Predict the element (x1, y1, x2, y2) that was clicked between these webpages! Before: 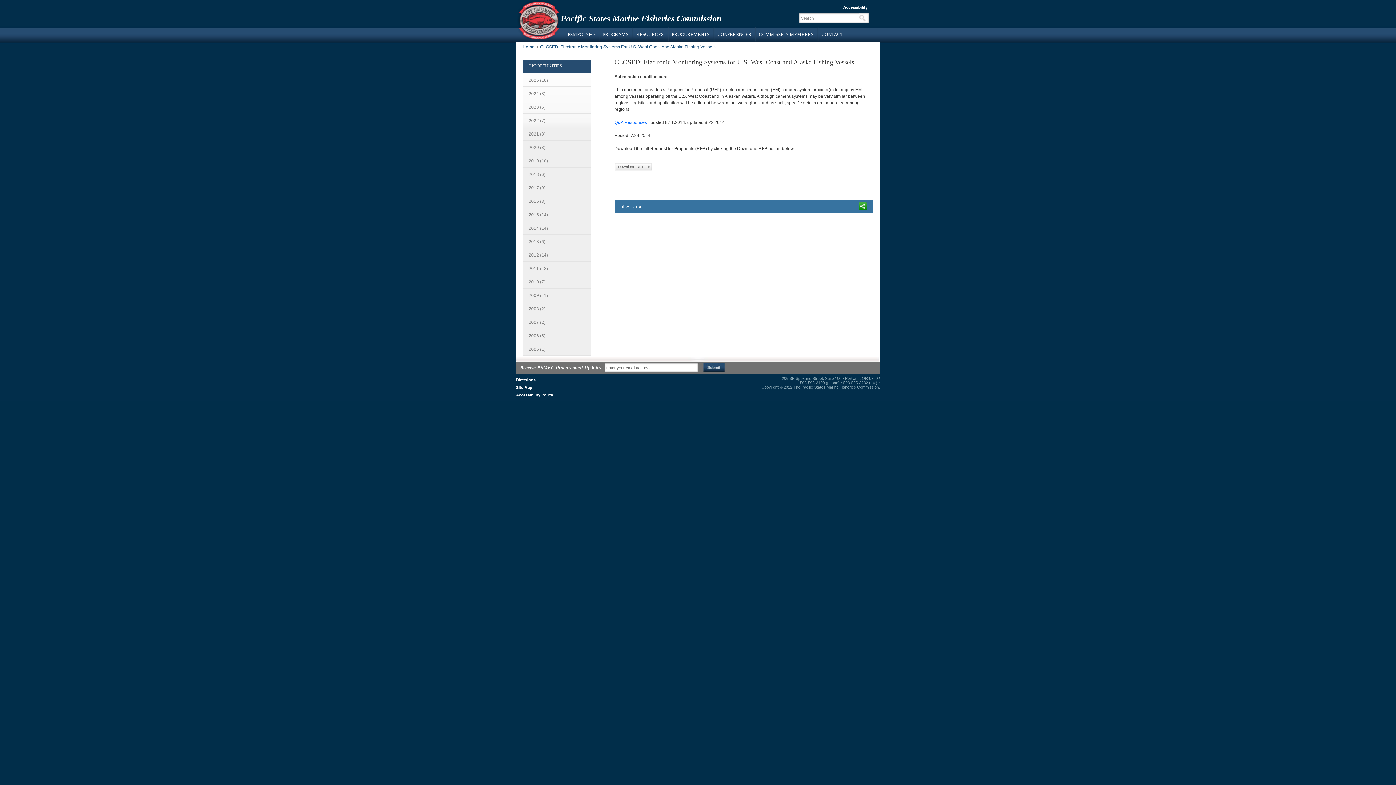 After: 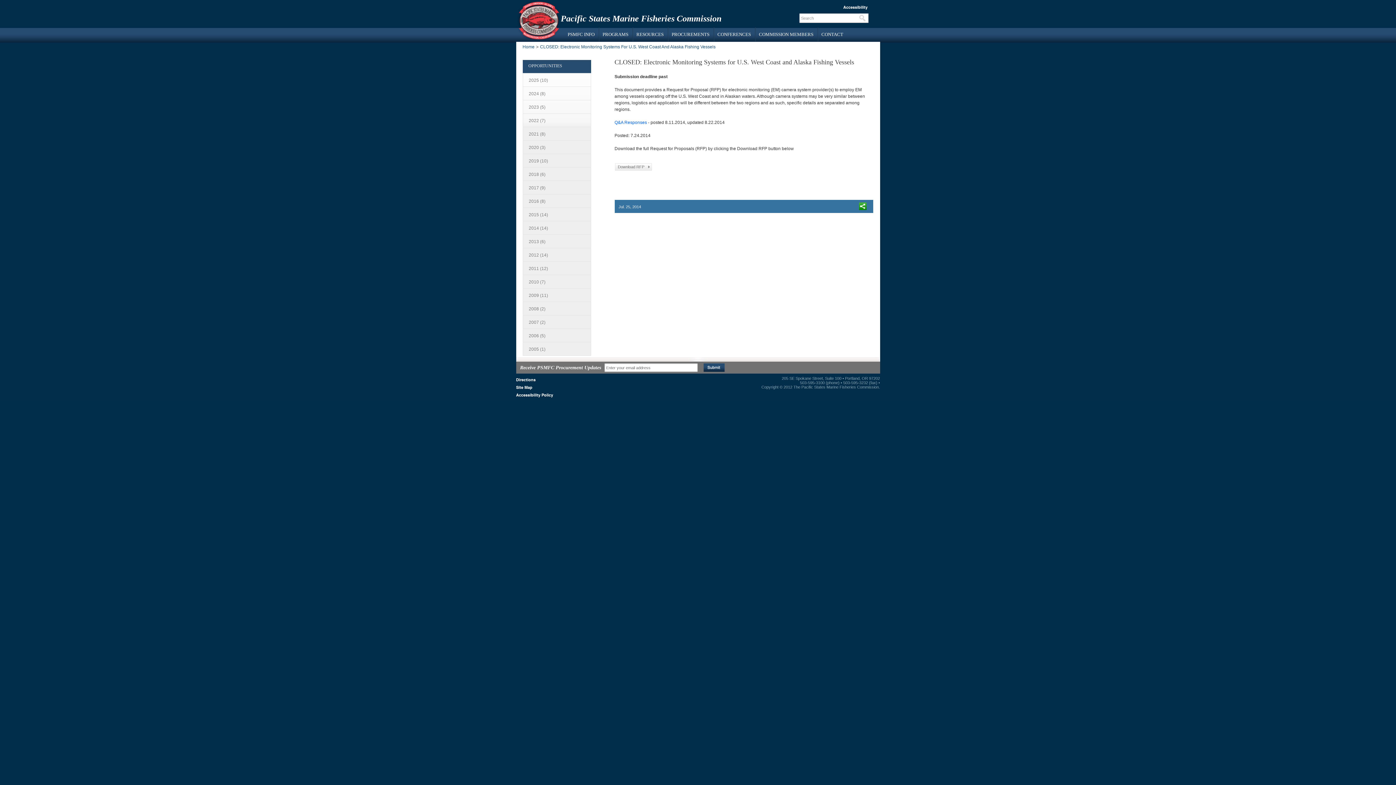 Action: label: CLOSED: Electronic Monitoring Systems For U.S. West Coast And Alaska Fishing Vessels bbox: (540, 44, 715, 49)